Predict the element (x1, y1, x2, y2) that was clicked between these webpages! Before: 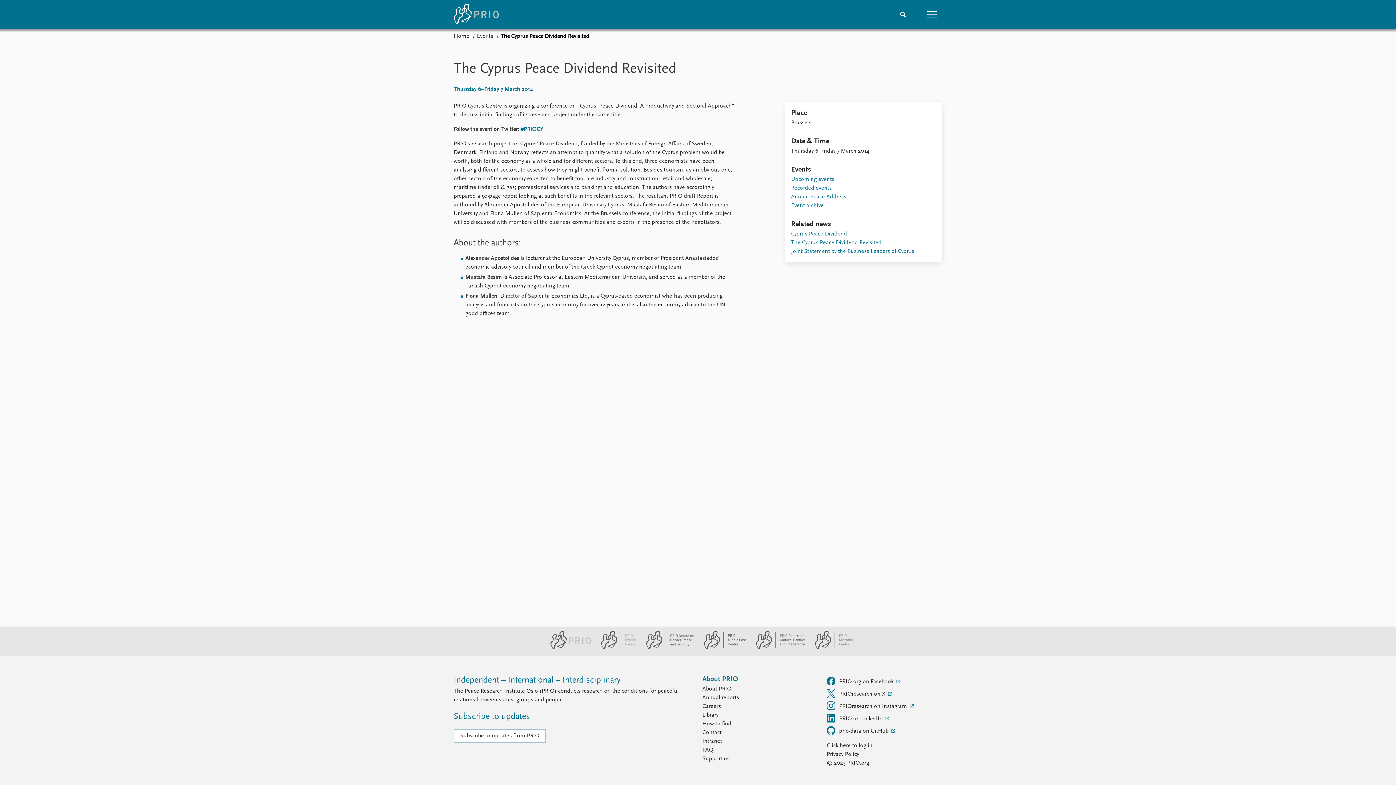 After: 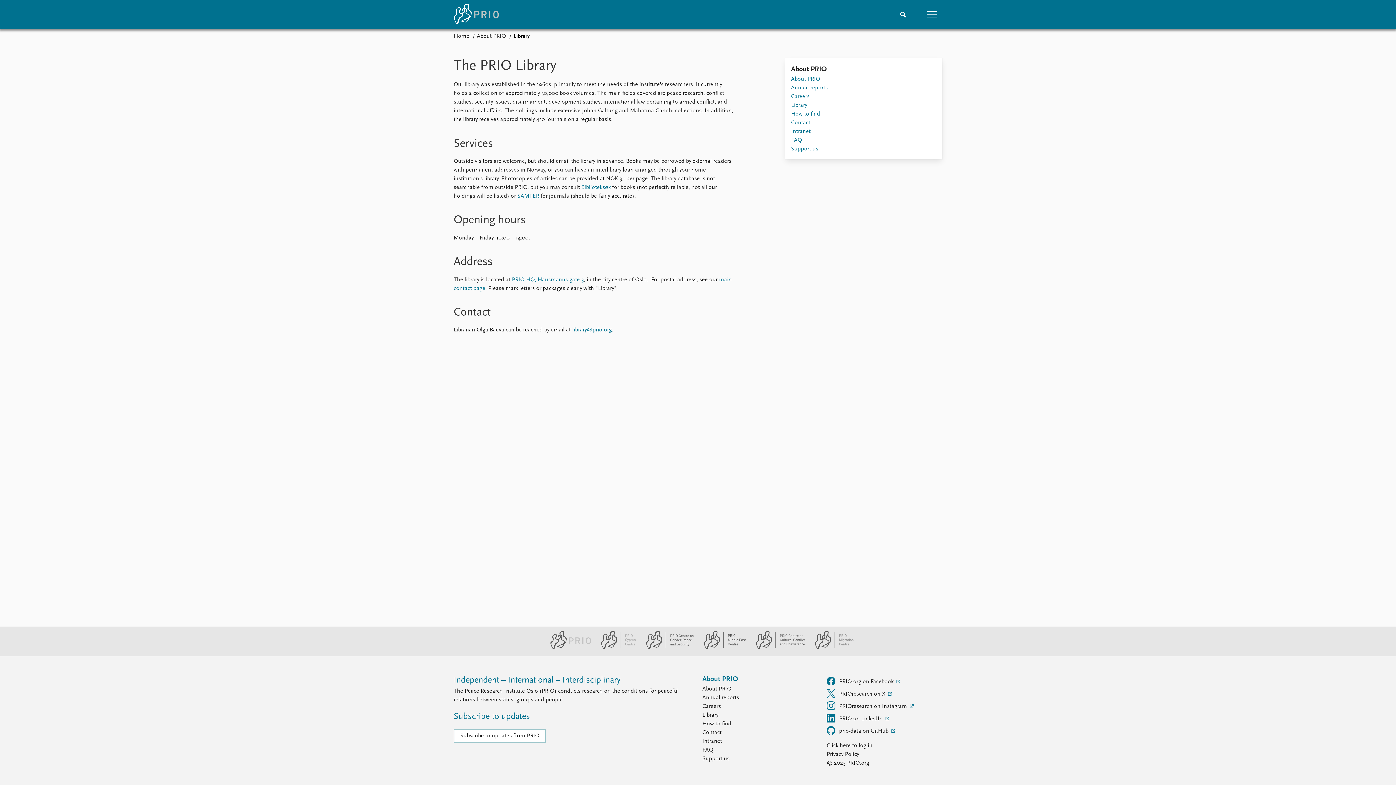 Action: label: Library bbox: (702, 711, 818, 720)